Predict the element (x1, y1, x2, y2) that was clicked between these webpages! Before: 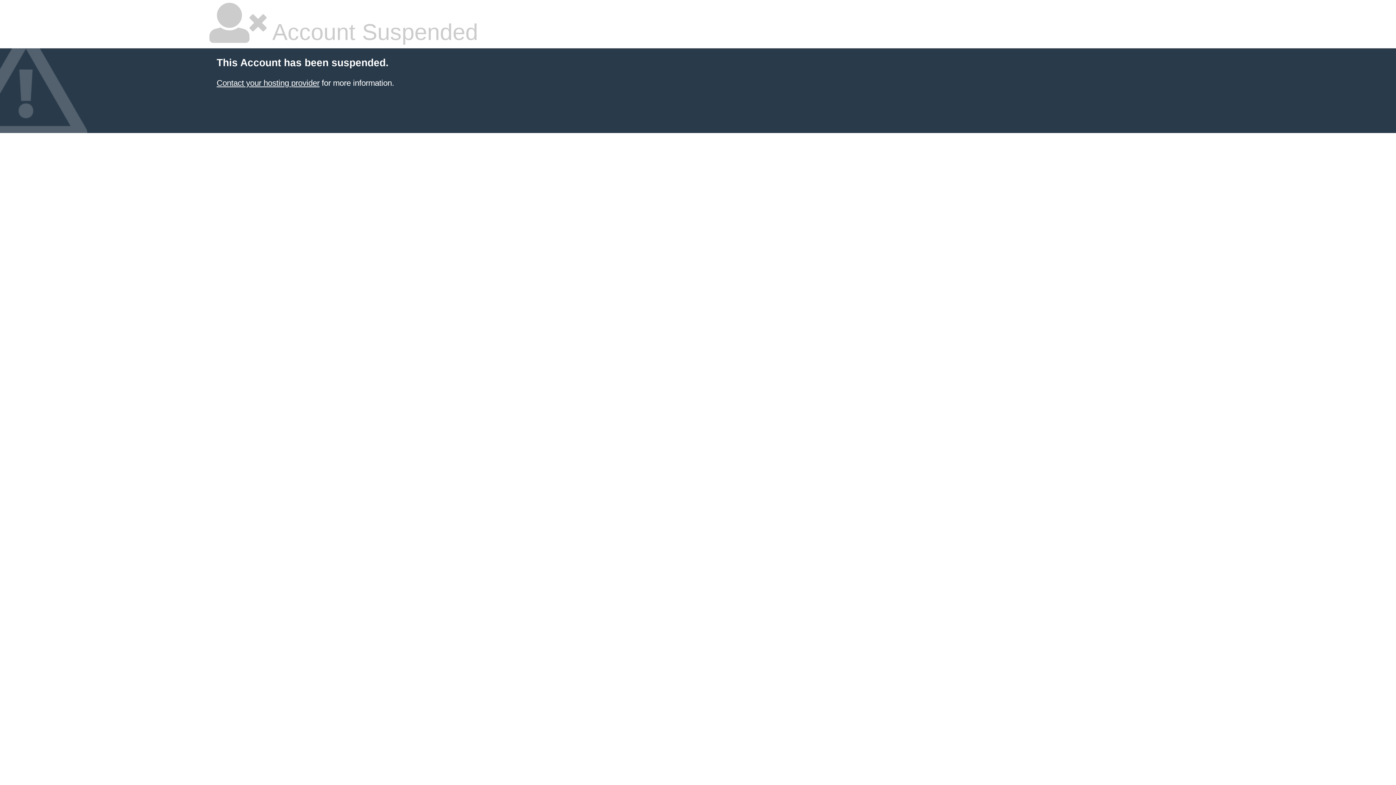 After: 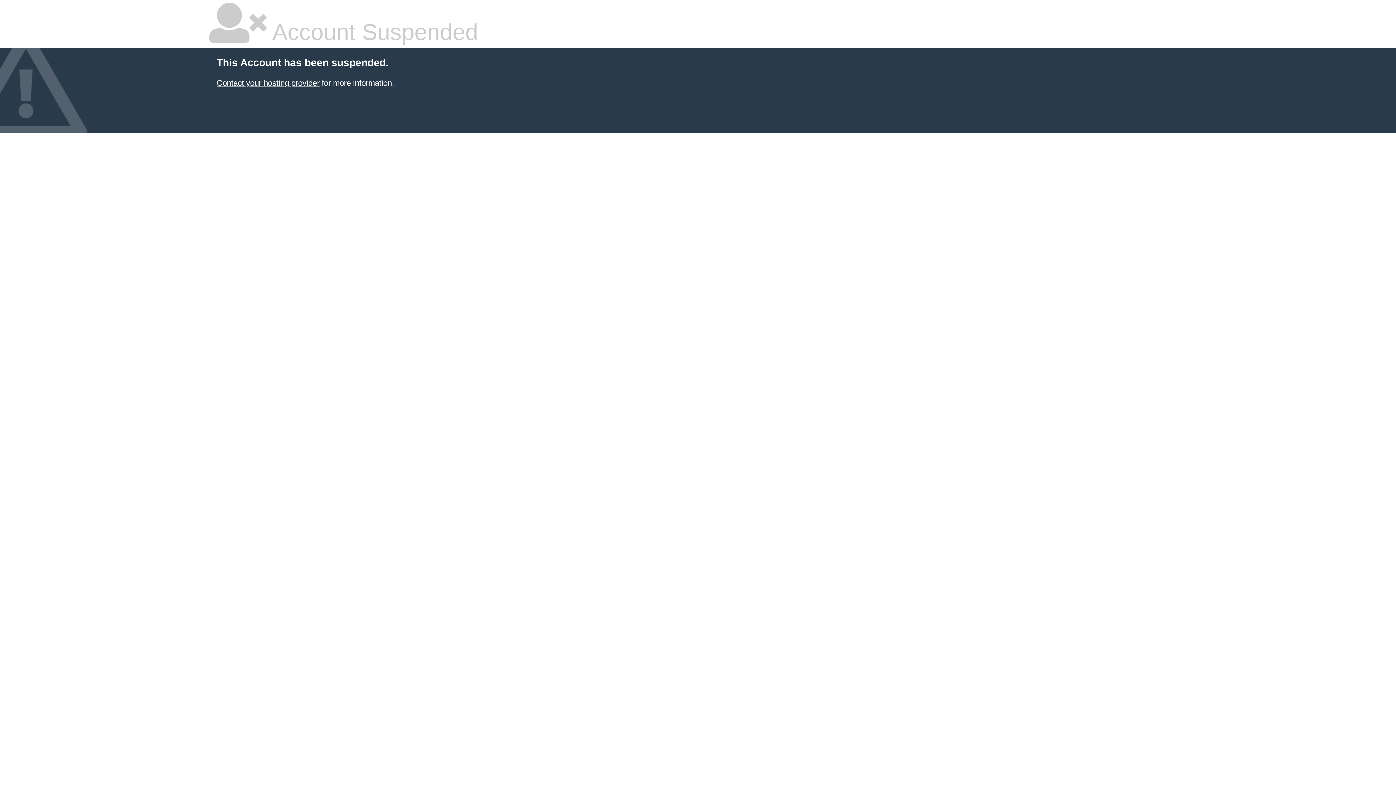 Action: bbox: (216, 78, 319, 87) label: Contact your hosting provider